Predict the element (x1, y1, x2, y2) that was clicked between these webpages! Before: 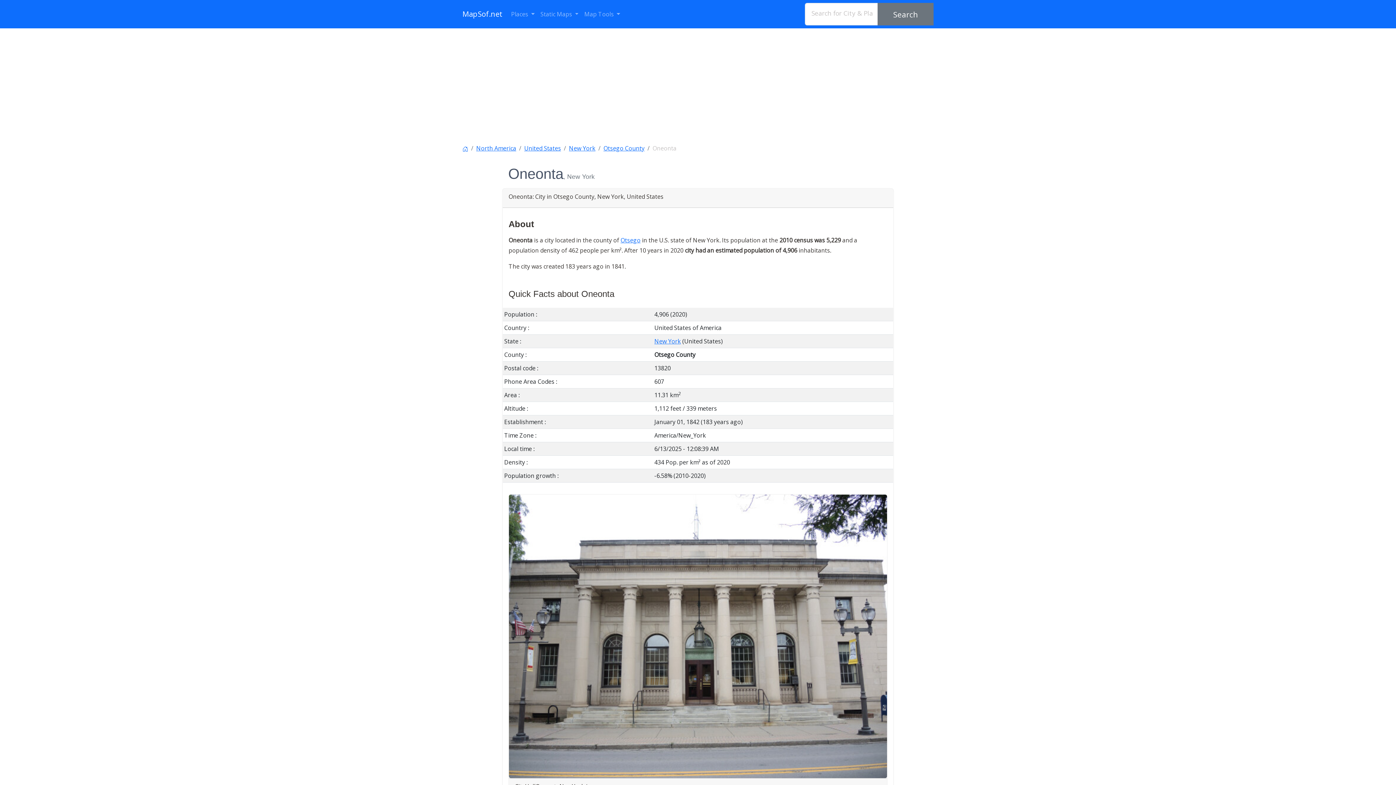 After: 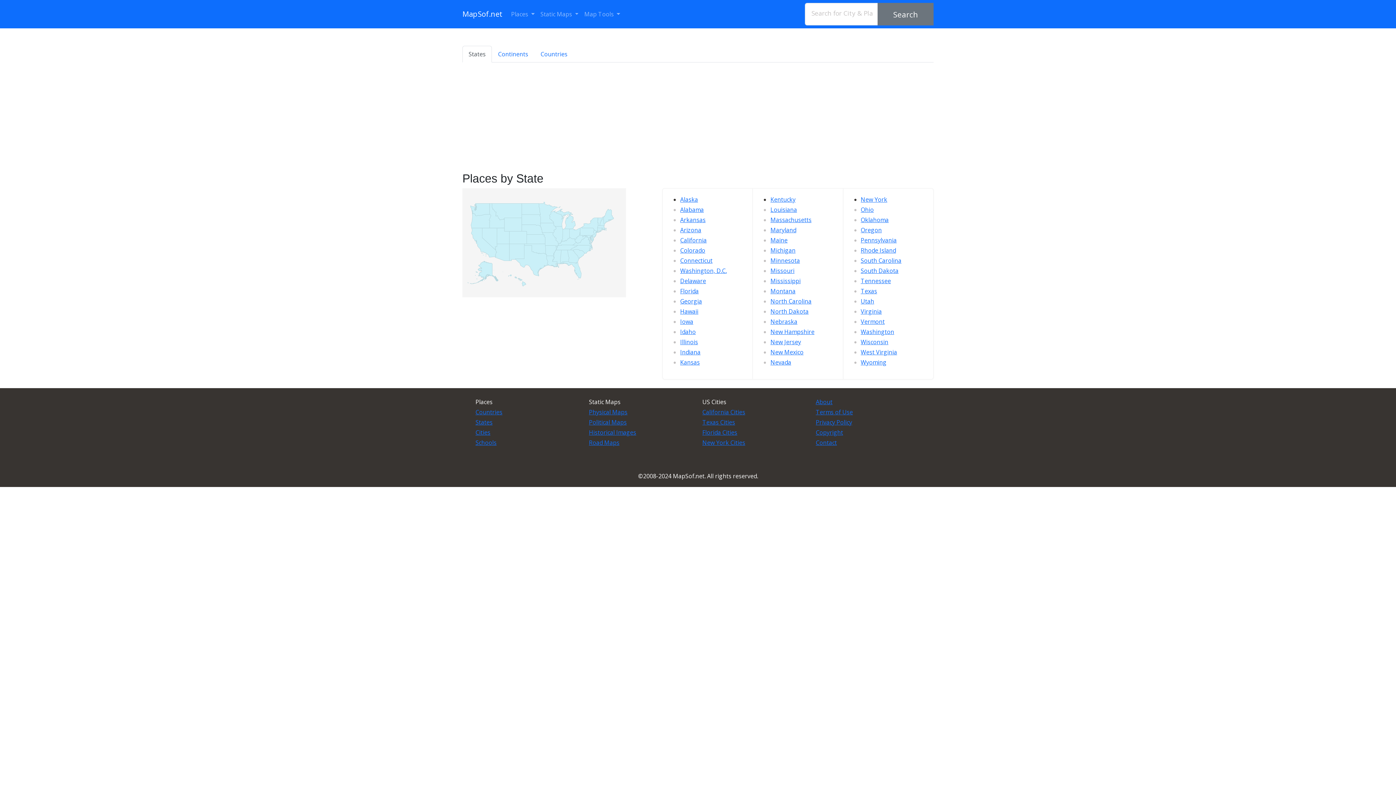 Action: bbox: (462, 144, 468, 152)